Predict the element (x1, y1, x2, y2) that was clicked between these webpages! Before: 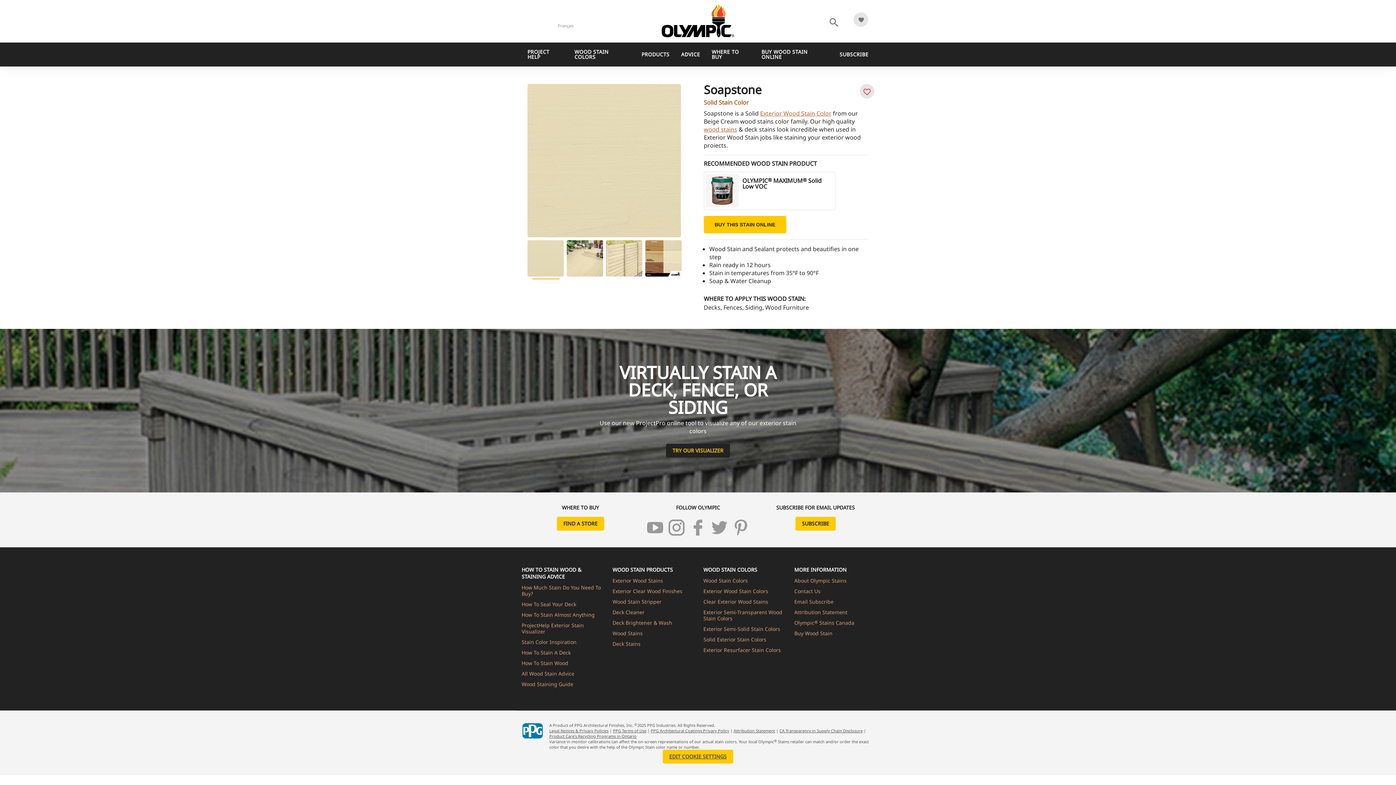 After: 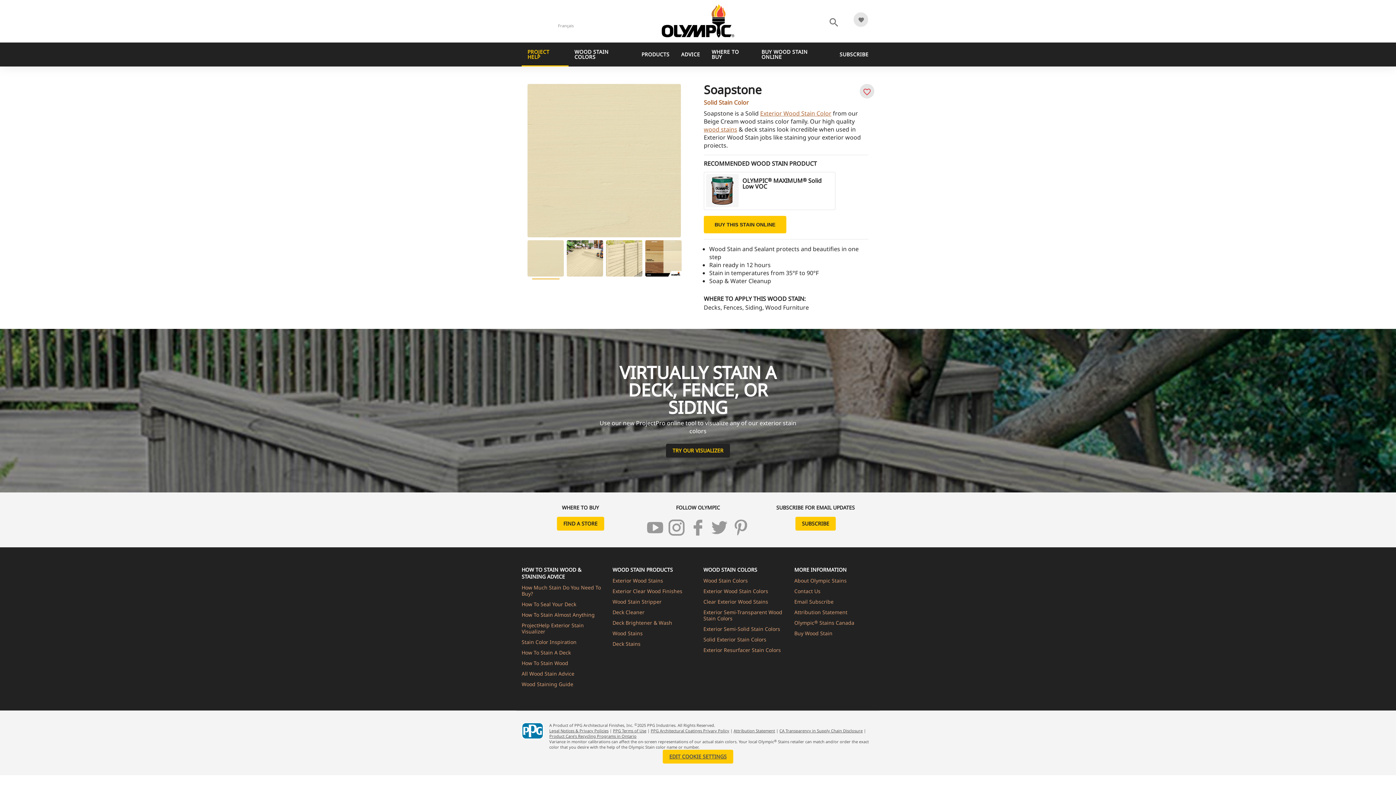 Action: label: PROJECT HELP bbox: (521, 42, 568, 66)